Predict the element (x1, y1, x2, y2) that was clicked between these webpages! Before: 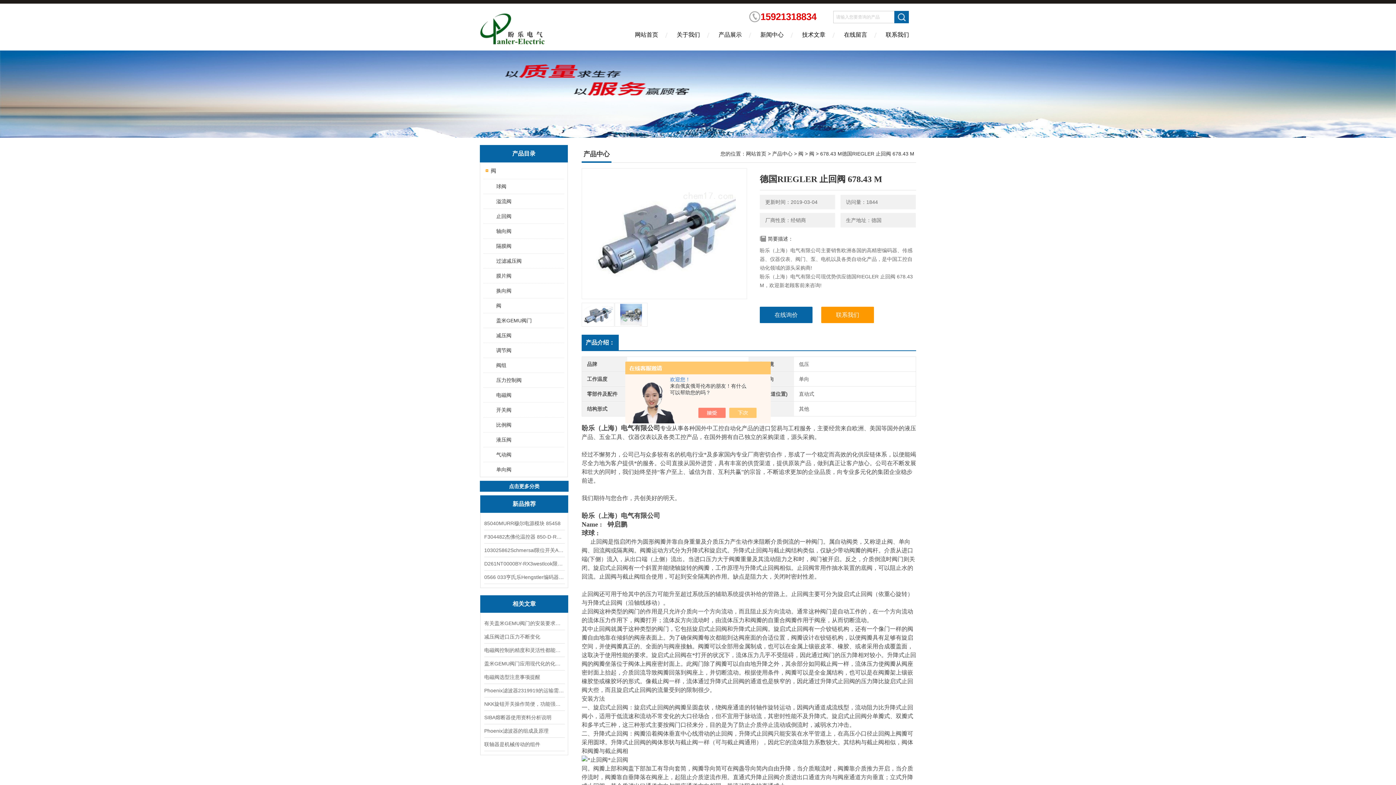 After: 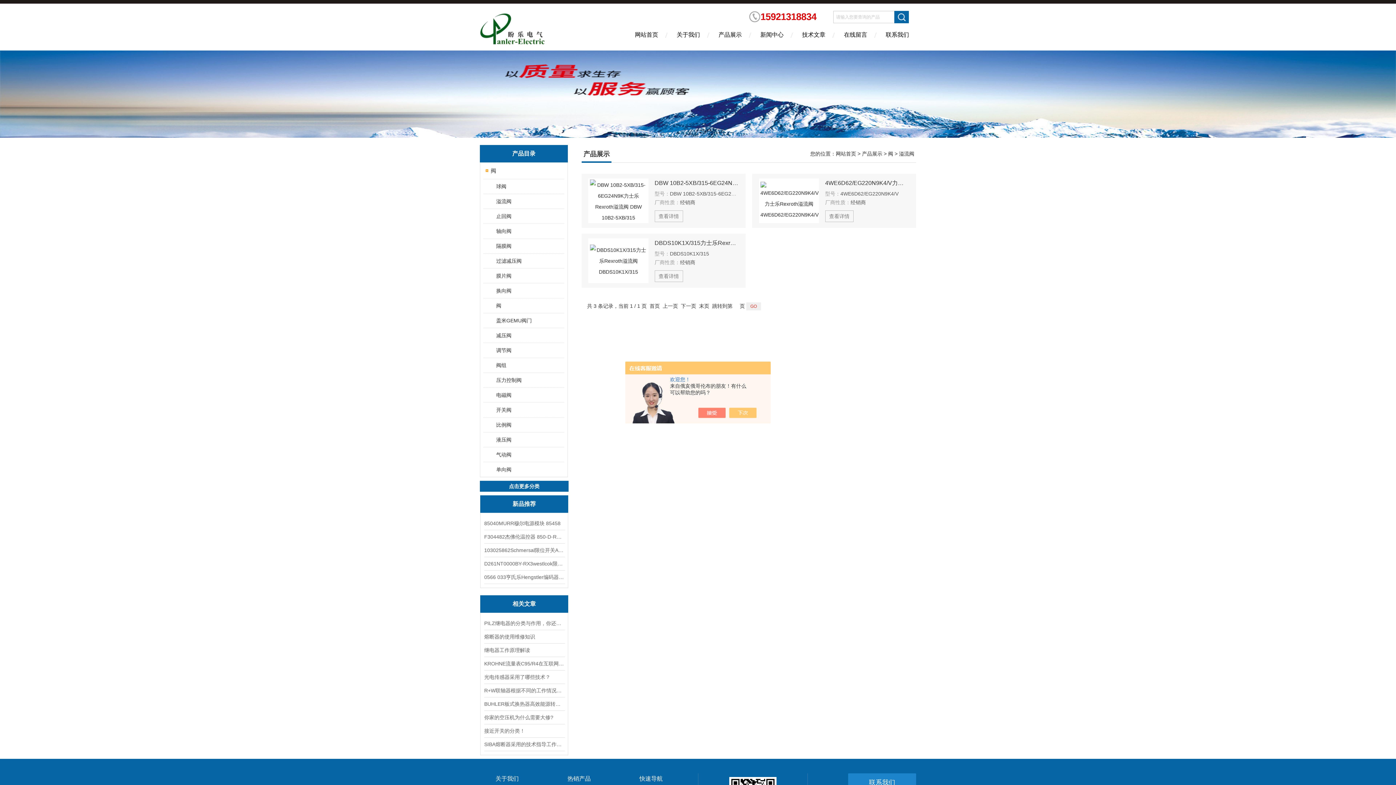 Action: label: 溢流阀 bbox: (489, 194, 563, 208)